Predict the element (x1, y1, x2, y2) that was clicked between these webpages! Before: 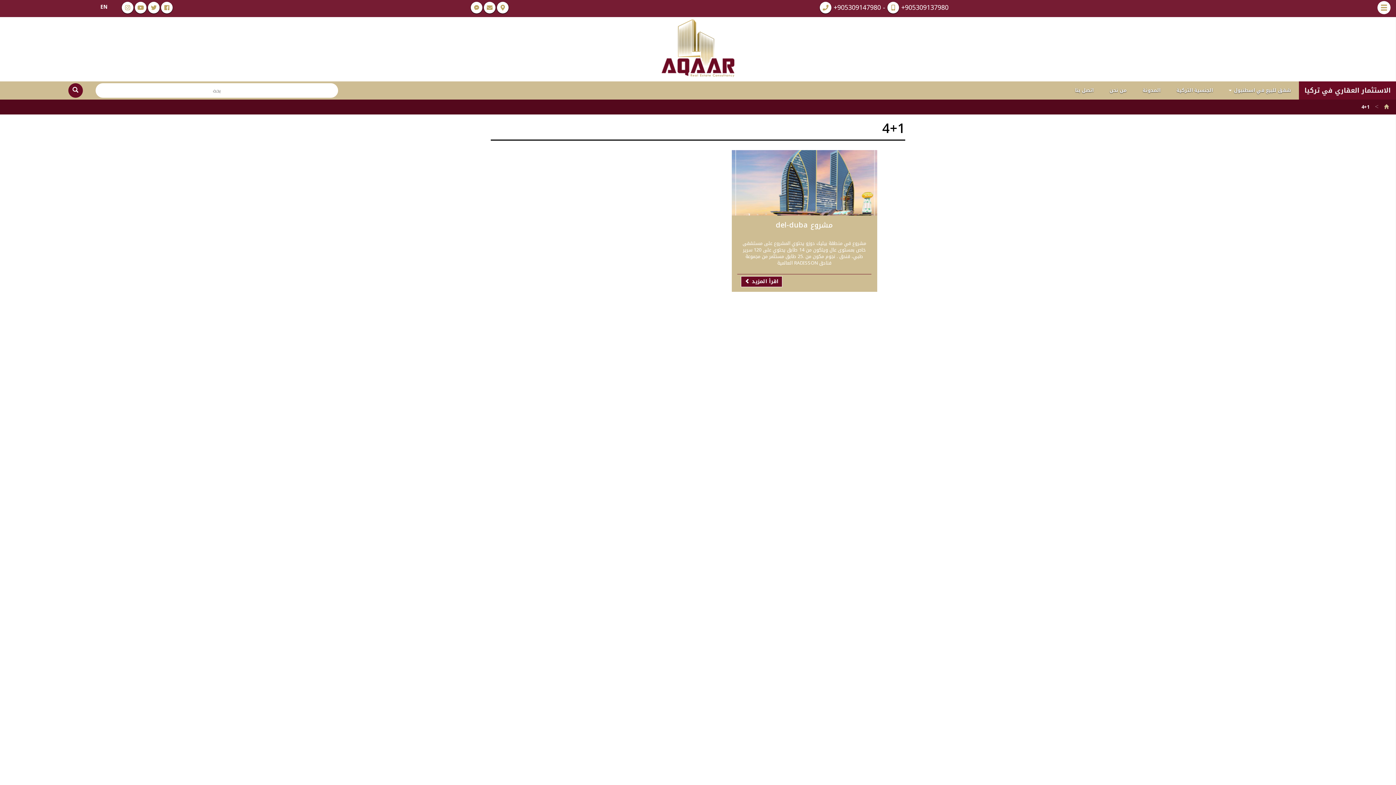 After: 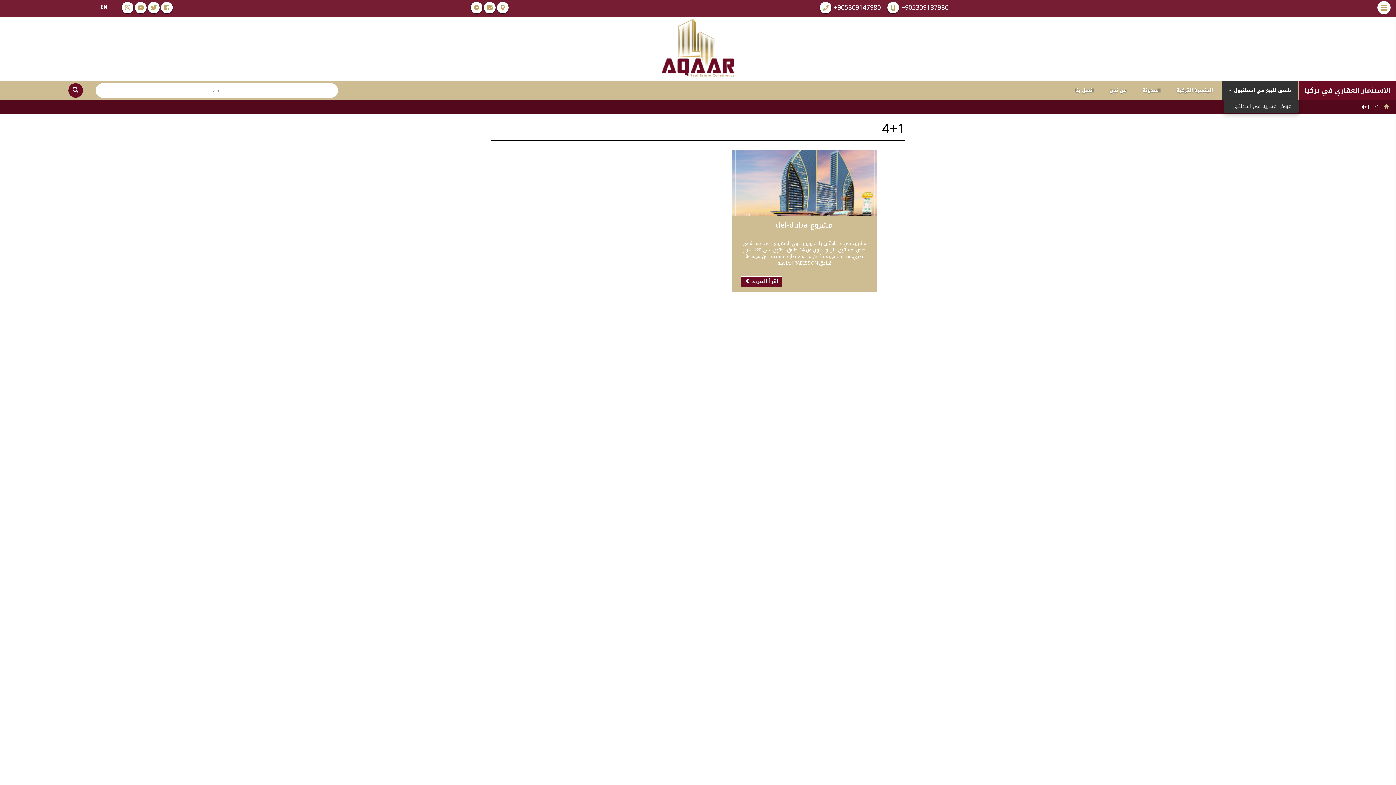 Action: label: شقق للبيع في اسطنبول  bbox: (1221, 81, 1298, 99)